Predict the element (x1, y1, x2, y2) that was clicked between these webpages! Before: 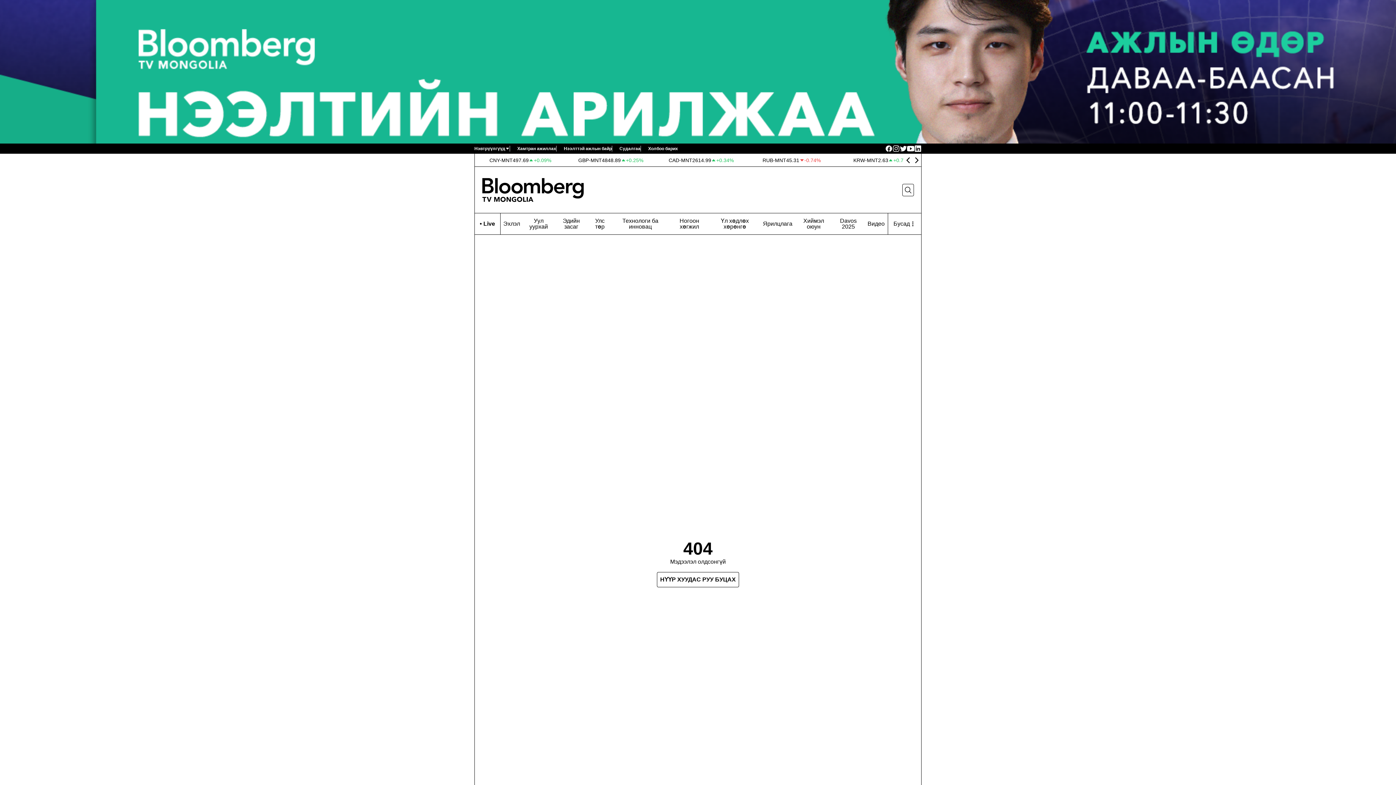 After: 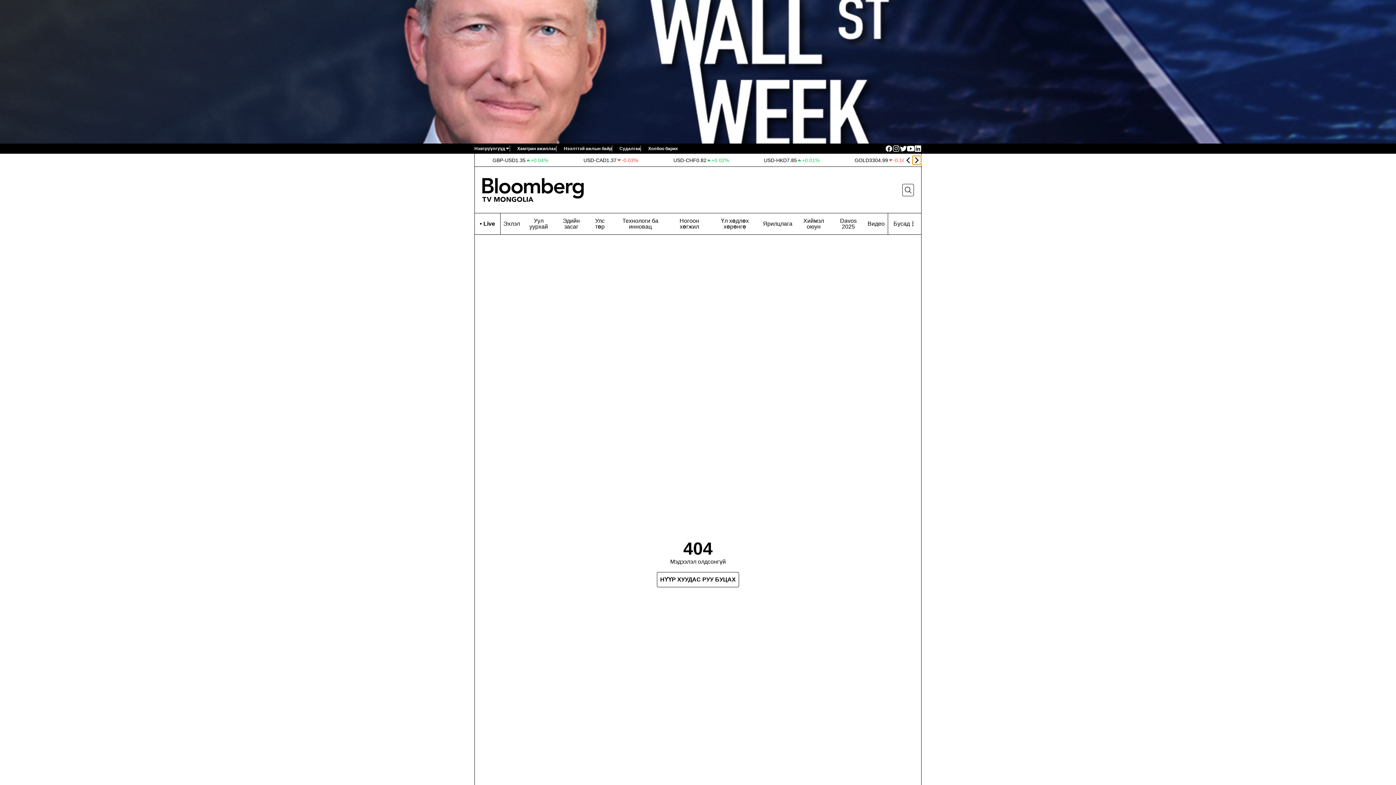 Action: bbox: (912, 155, 921, 164)